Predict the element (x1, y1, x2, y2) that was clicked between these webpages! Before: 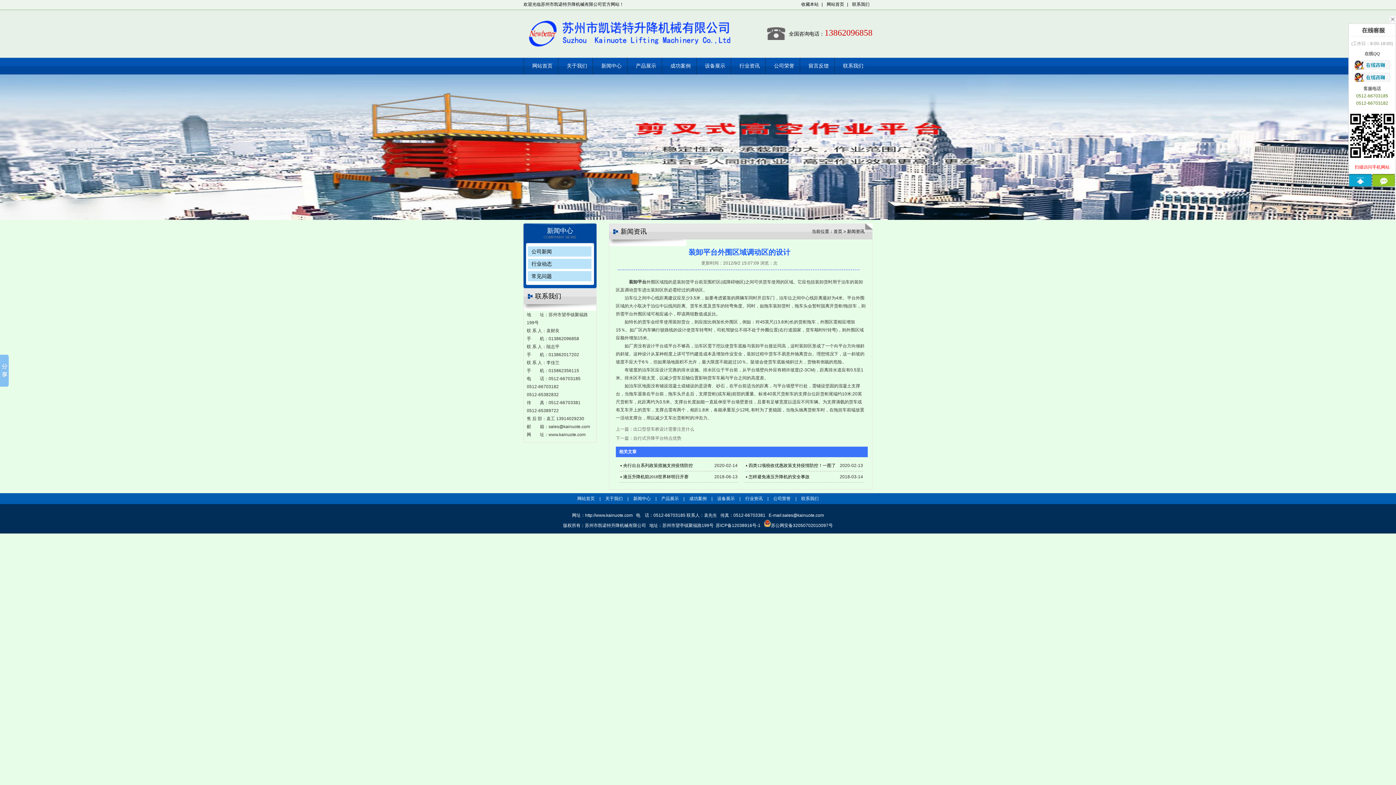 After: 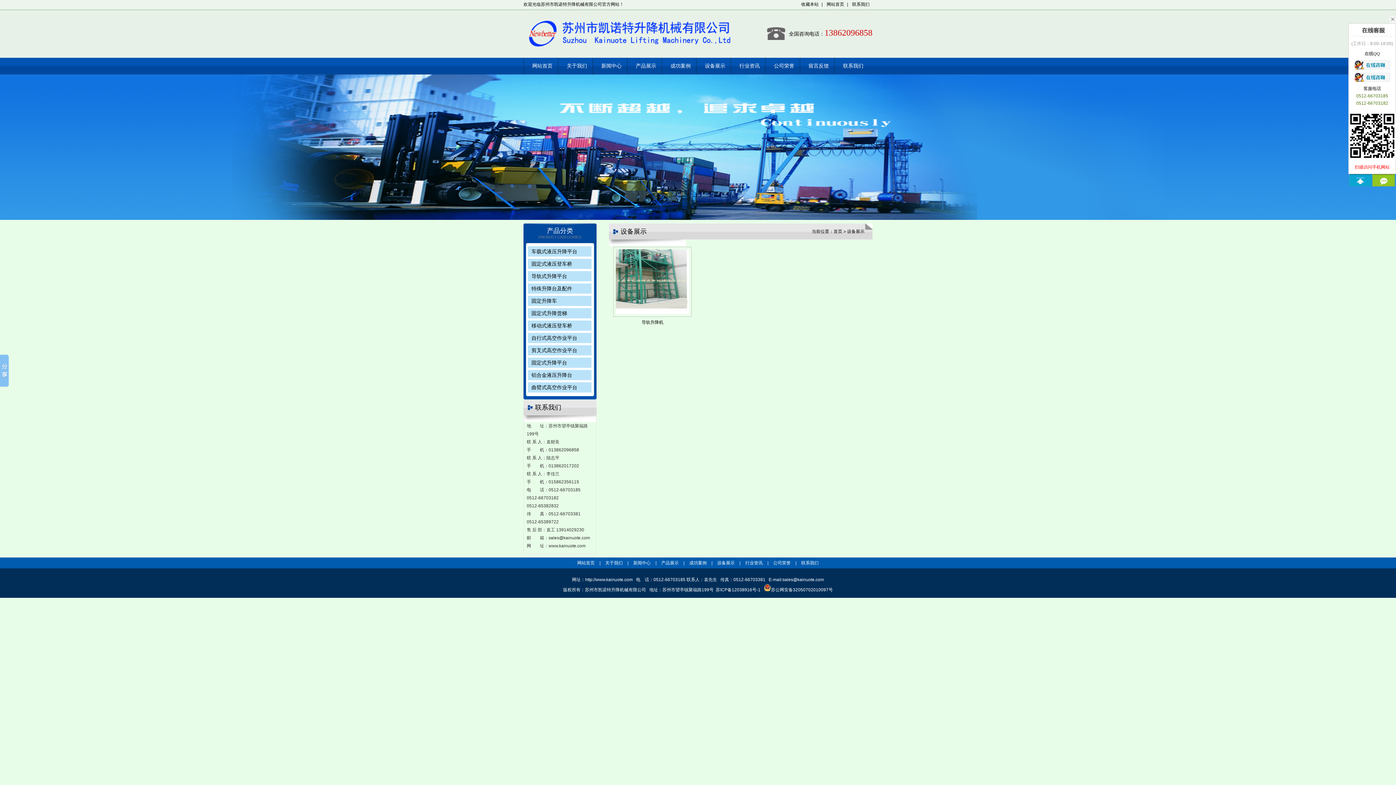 Action: label: 设备展示 bbox: (696, 57, 730, 74)